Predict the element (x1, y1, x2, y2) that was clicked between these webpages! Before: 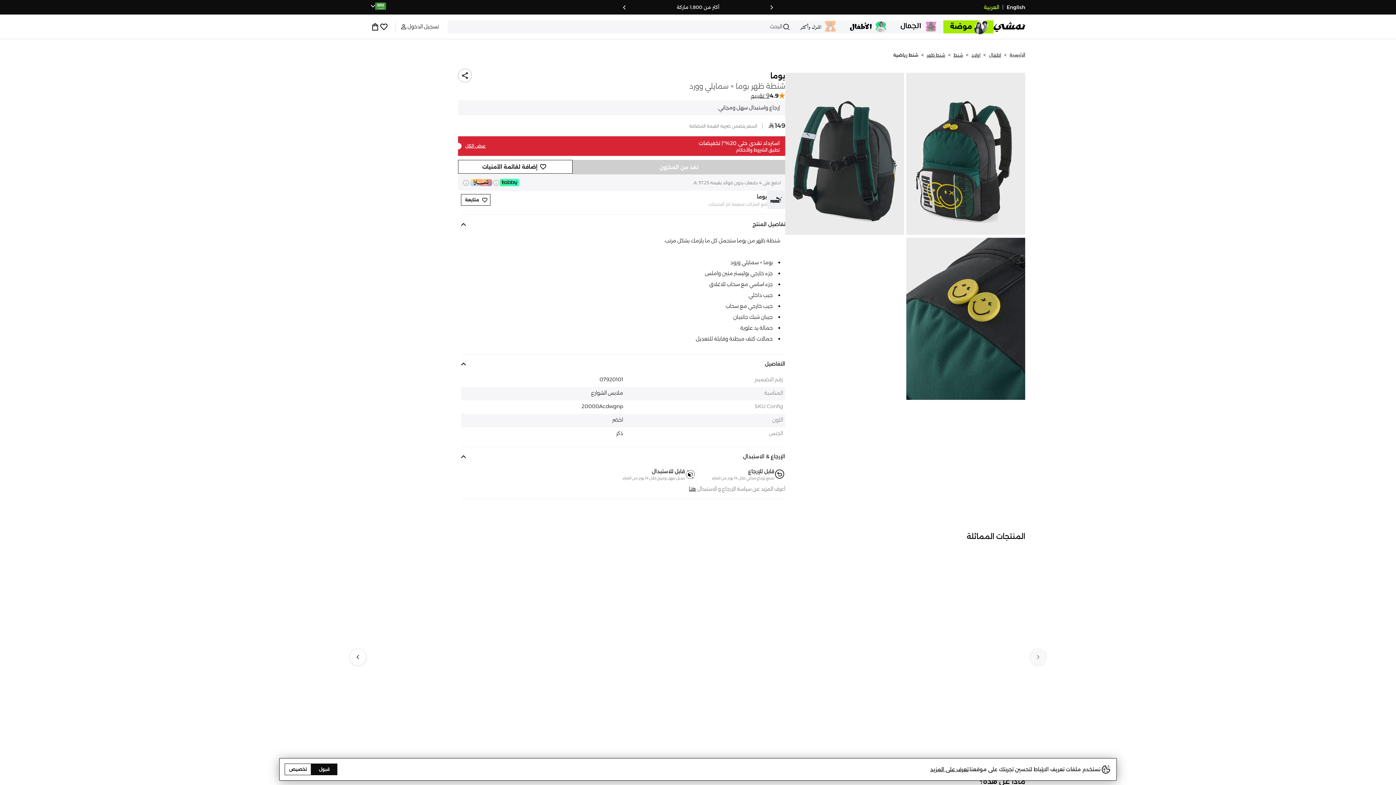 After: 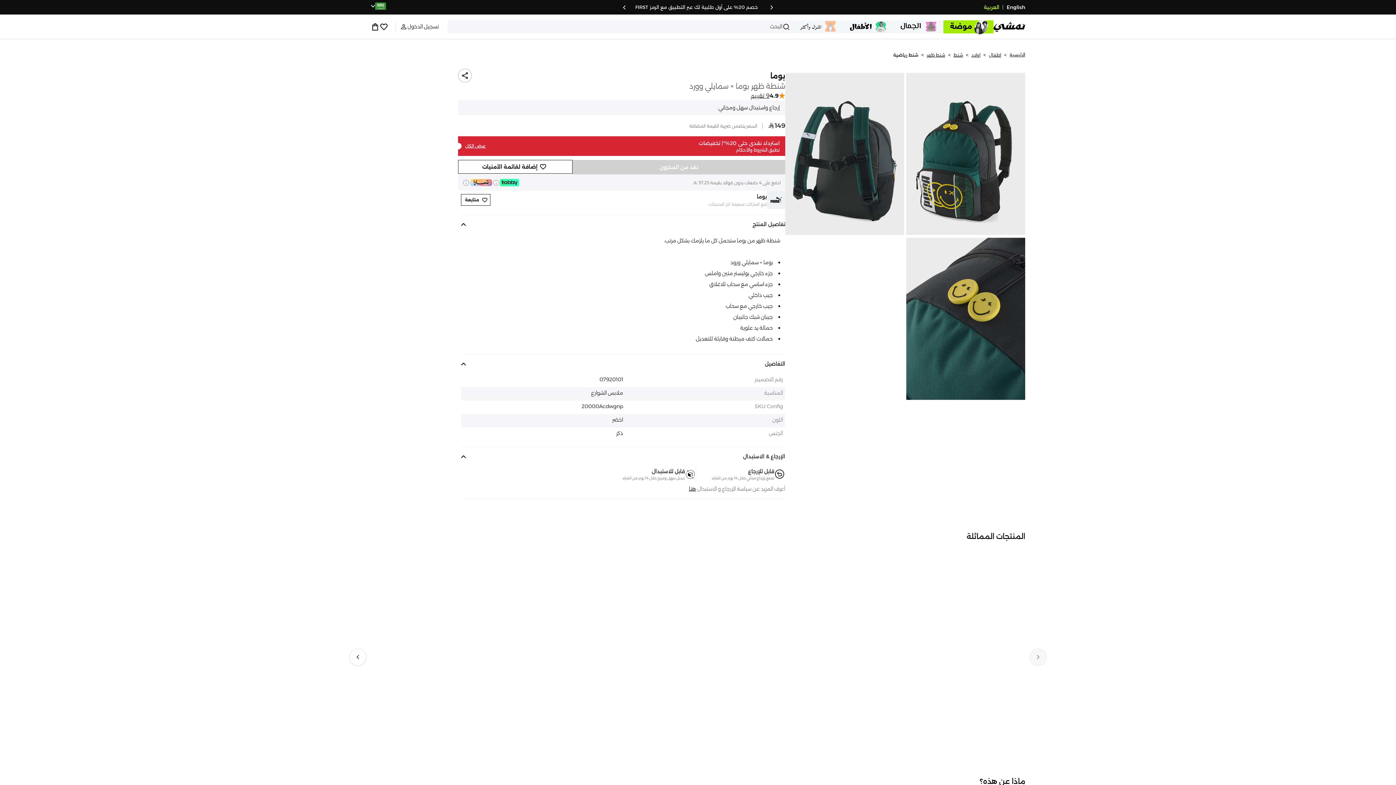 Action: label: قبول bbox: (311, 764, 337, 775)